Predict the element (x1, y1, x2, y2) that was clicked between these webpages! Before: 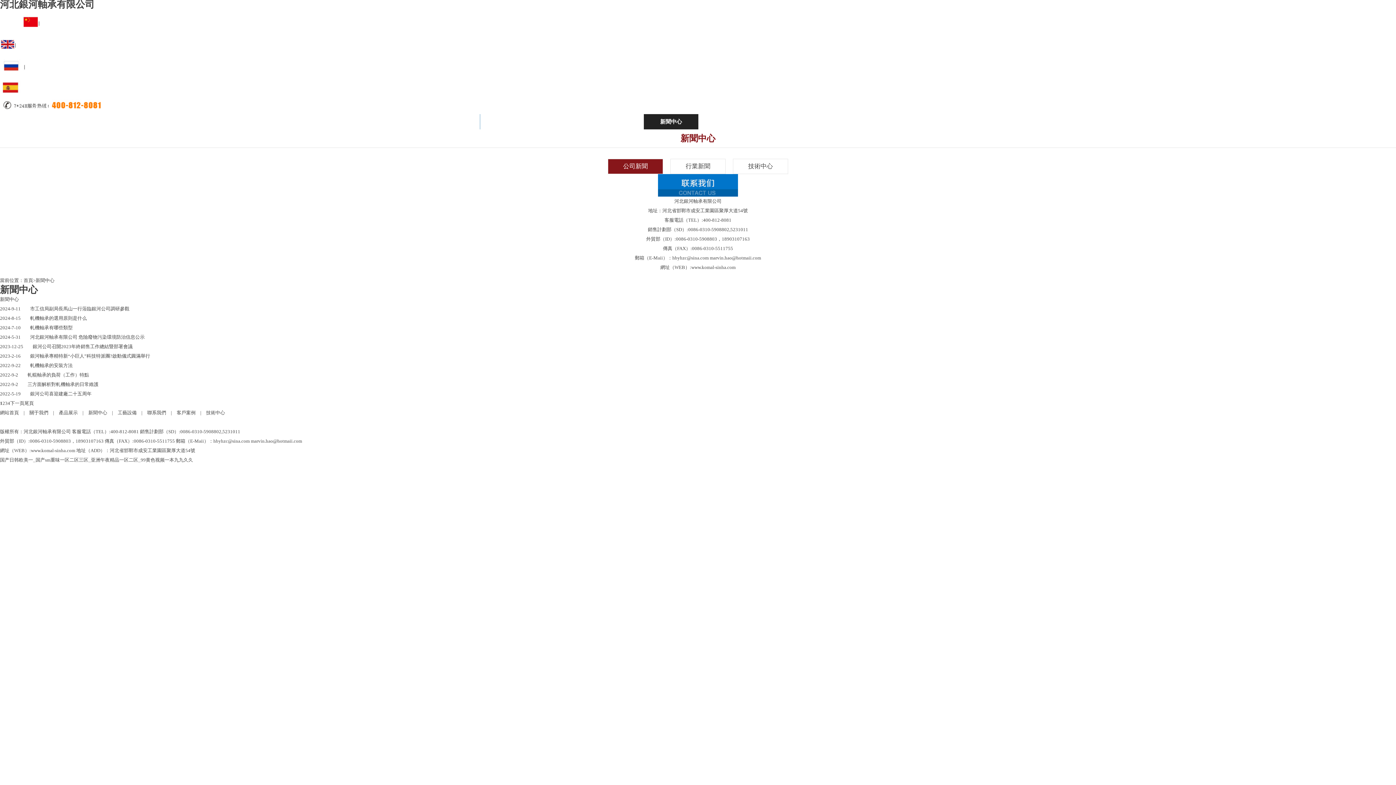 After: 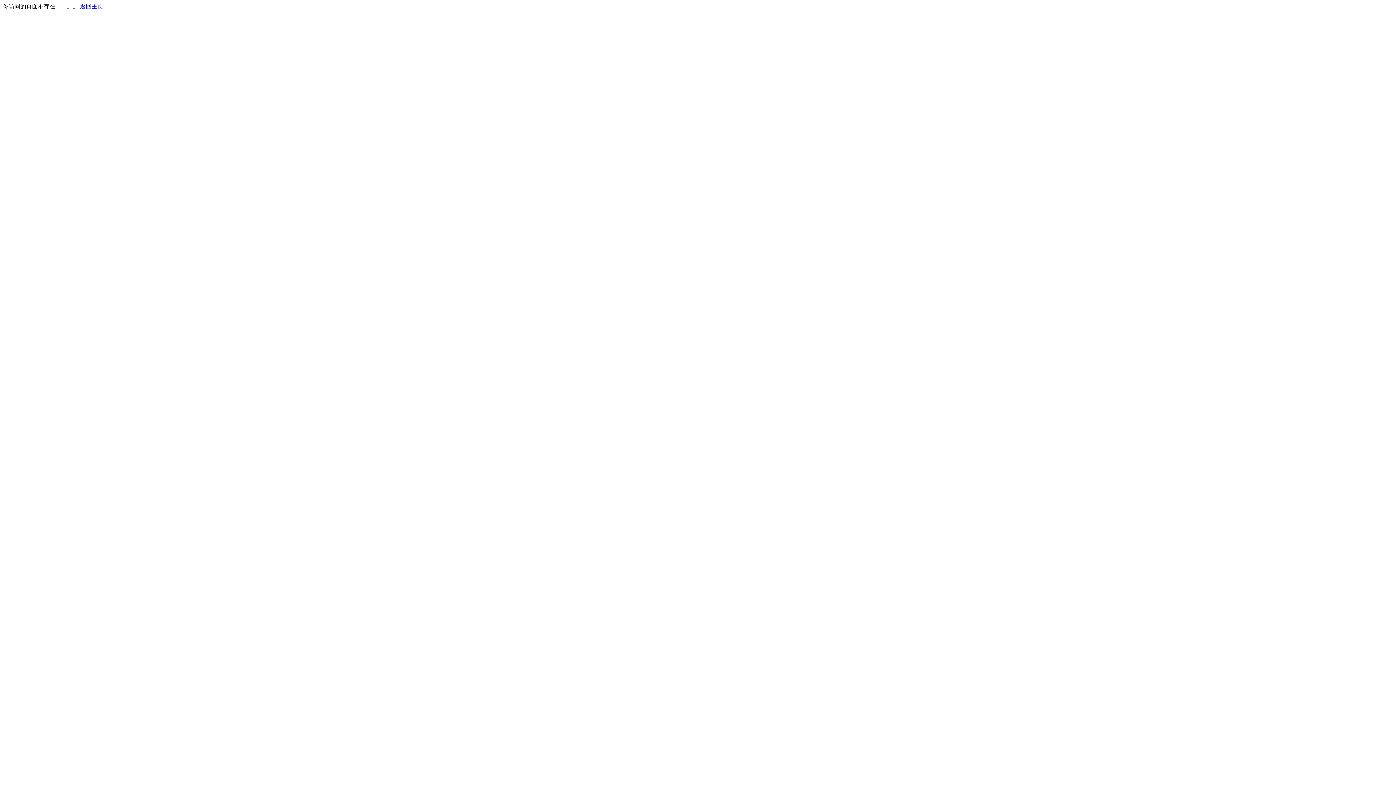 Action: bbox: (58, 410, 77, 415) label: 產品展示